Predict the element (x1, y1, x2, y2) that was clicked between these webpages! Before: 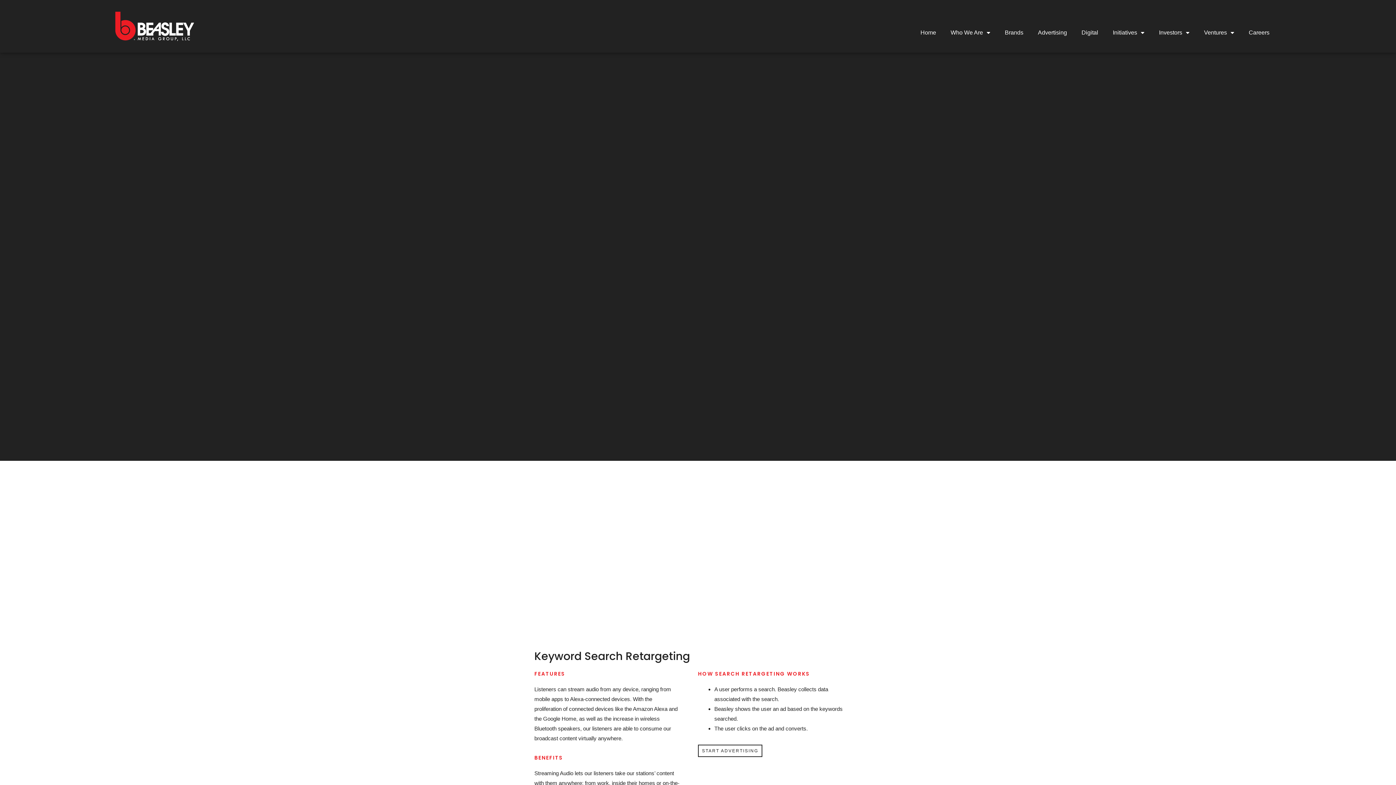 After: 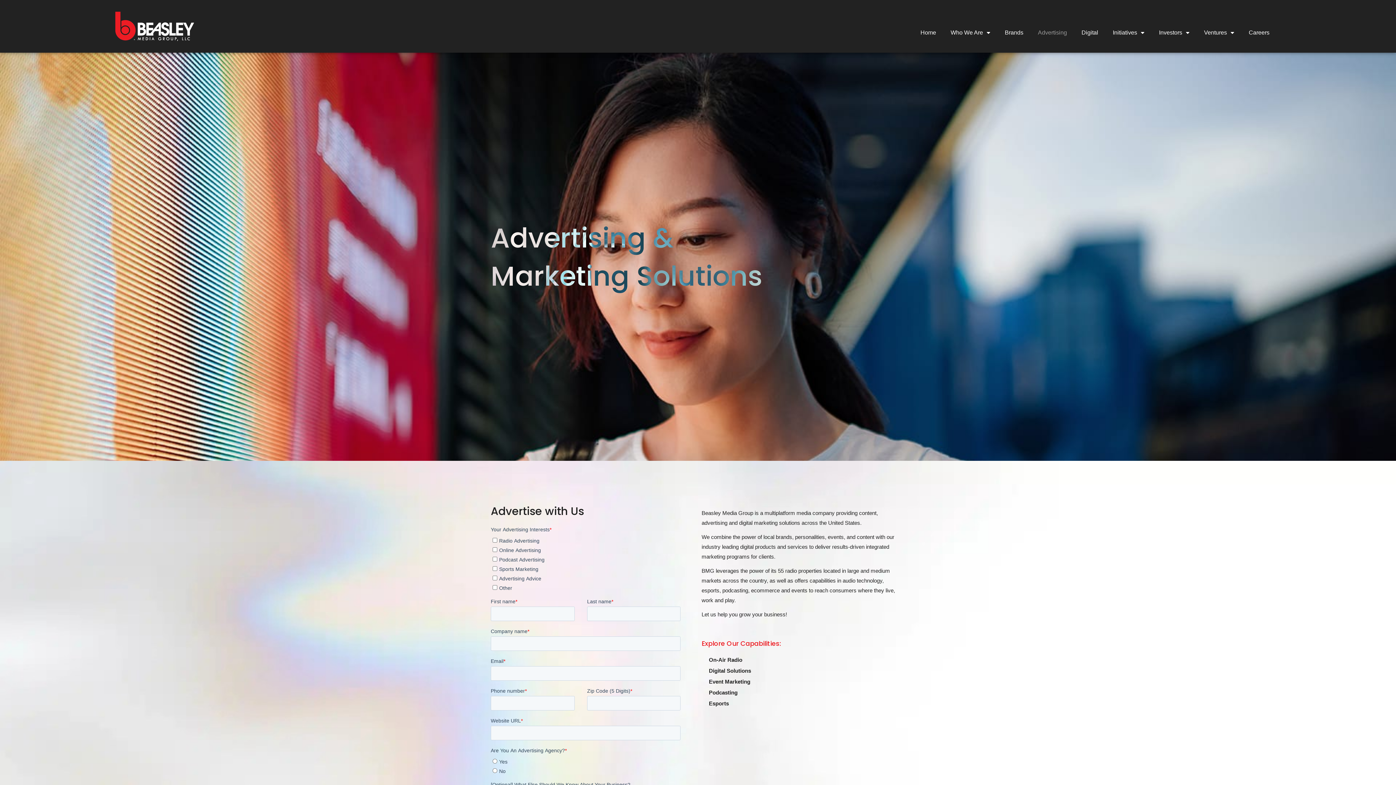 Action: label: Advertising bbox: (1030, 24, 1074, 40)